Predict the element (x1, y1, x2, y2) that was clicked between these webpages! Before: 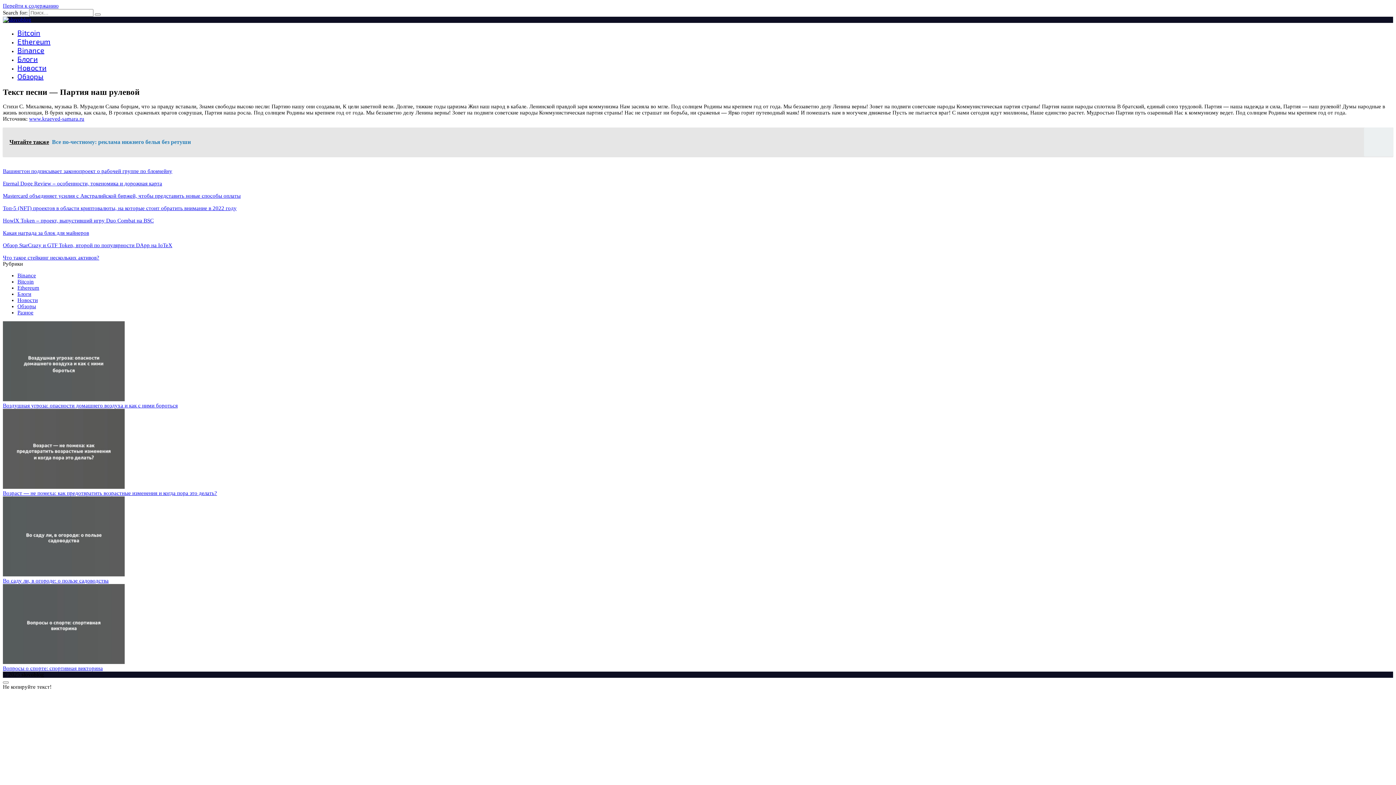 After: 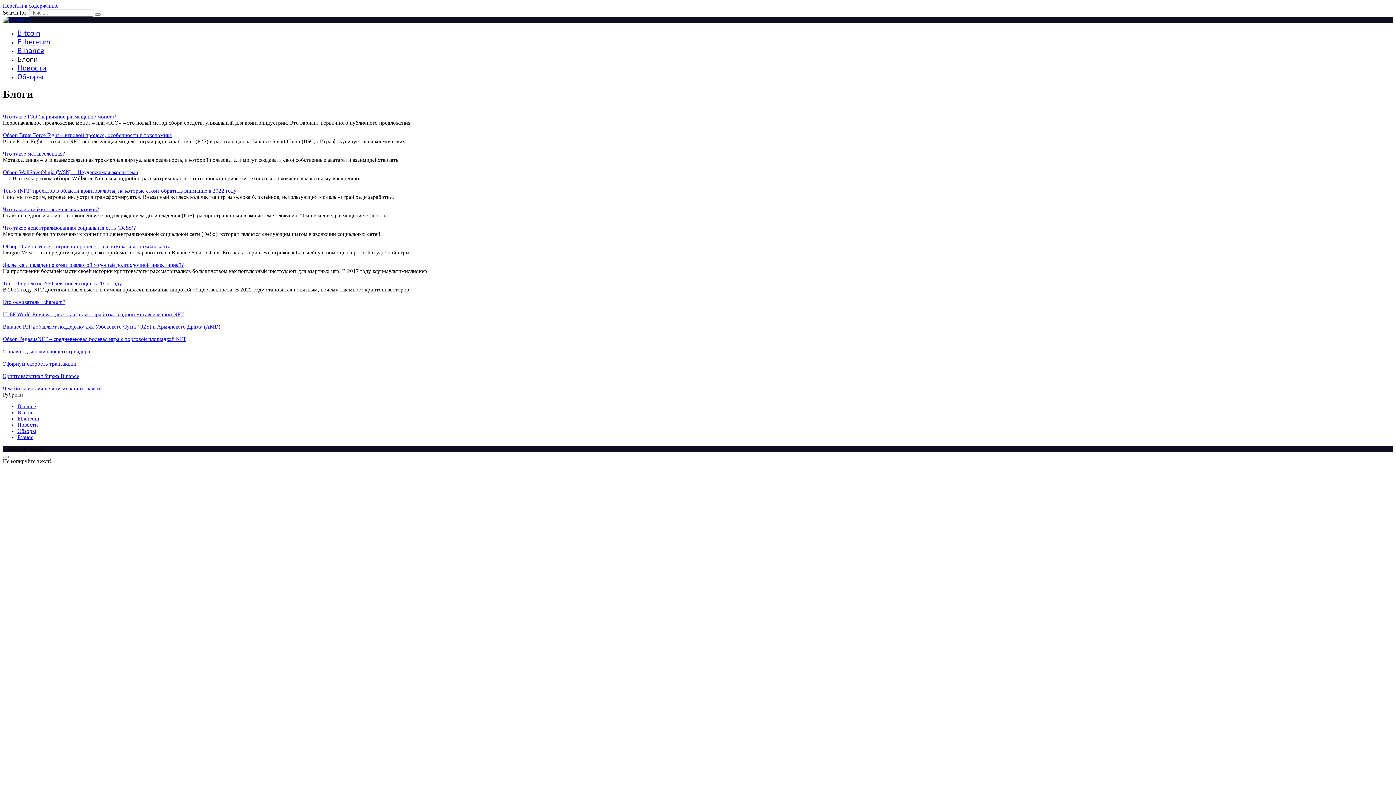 Action: bbox: (17, 291, 31, 297) label: Блоги